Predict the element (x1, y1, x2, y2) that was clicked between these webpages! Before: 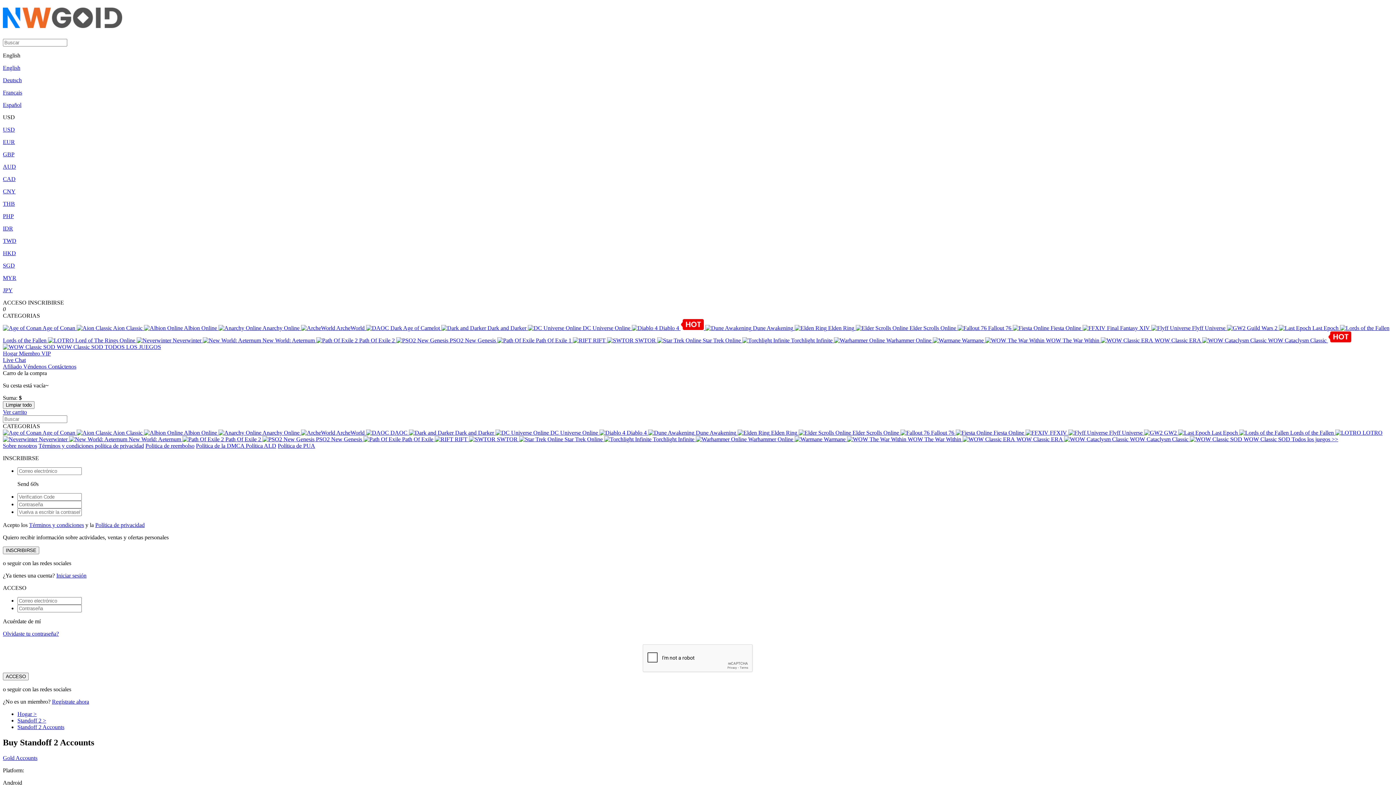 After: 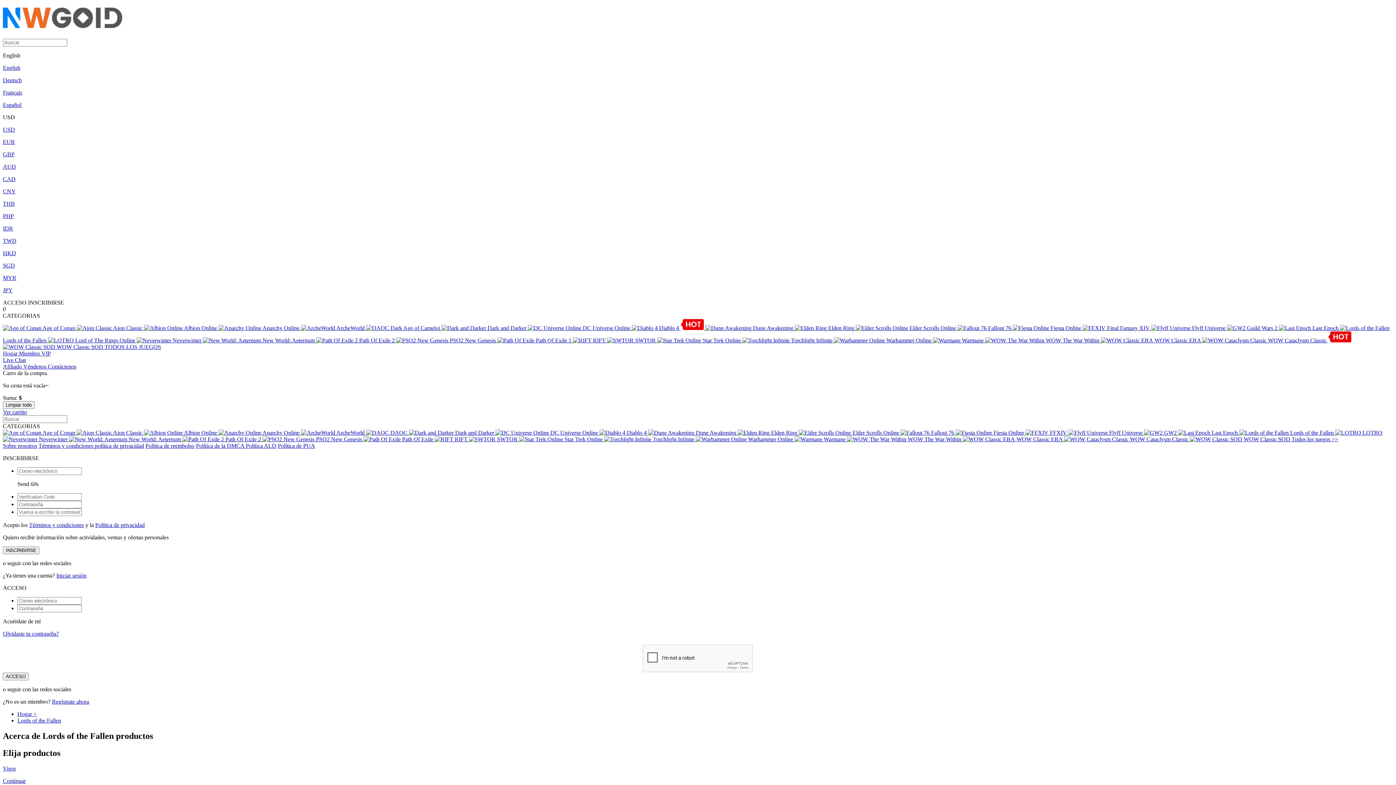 Action: bbox: (1239, 429, 1335, 435) label:  Lords of the Fallen 